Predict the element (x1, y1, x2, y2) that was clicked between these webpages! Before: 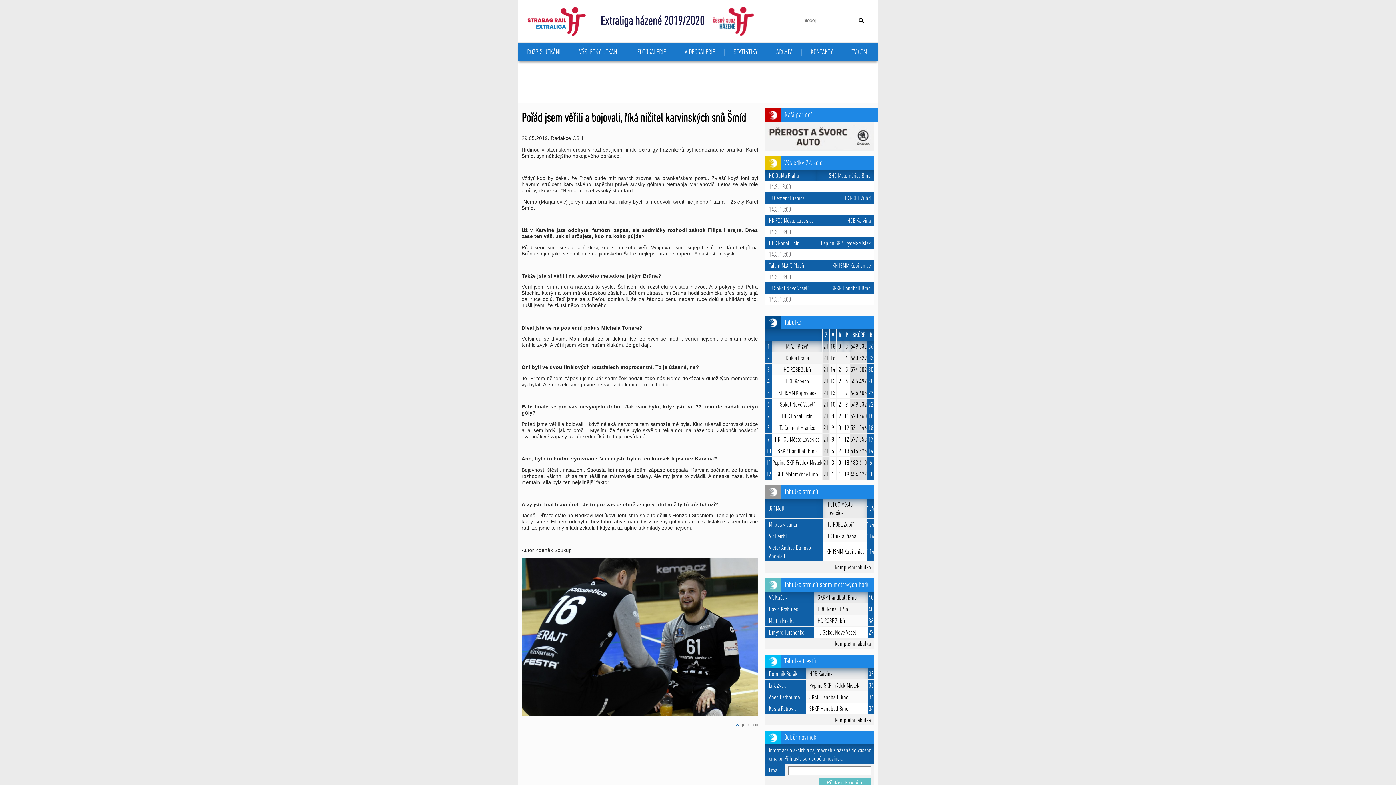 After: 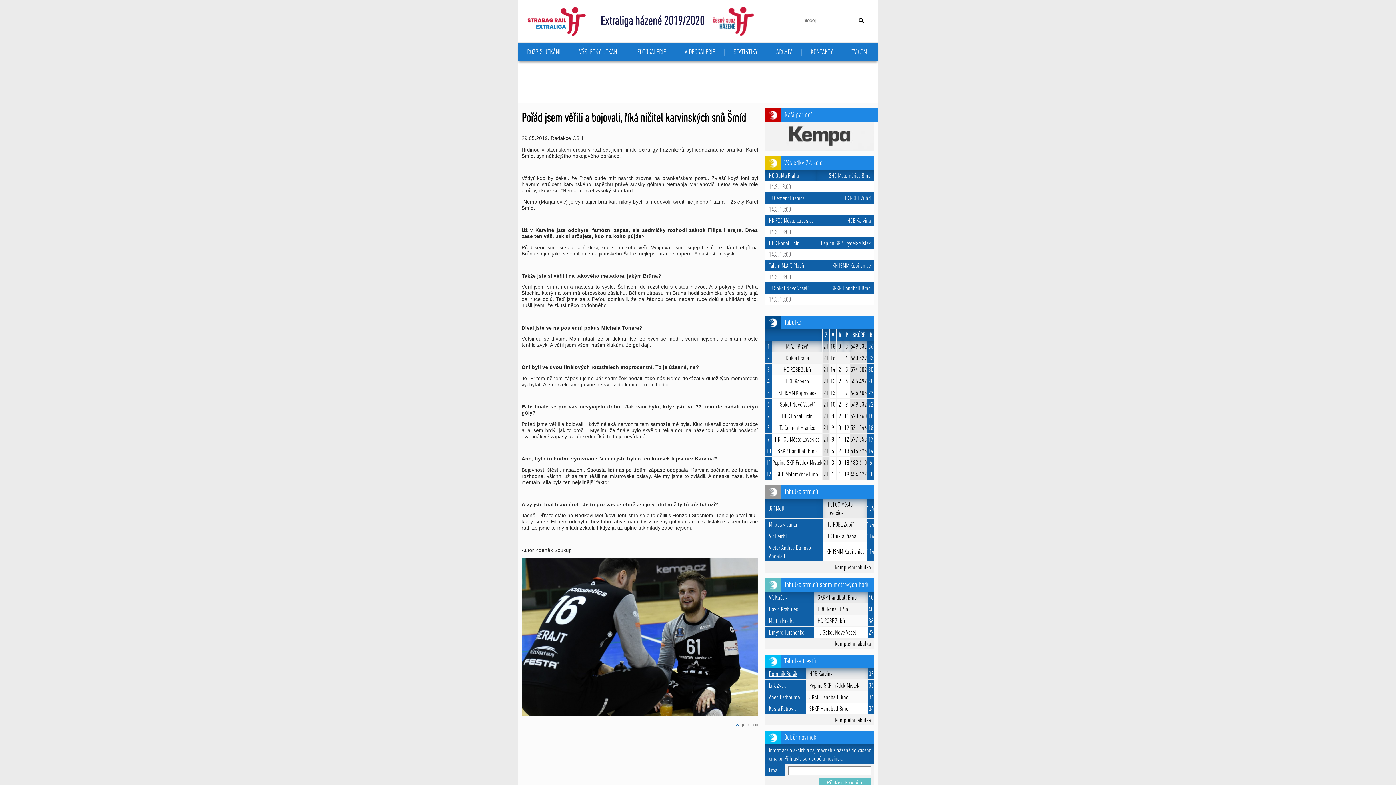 Action: label: Dominik Solák bbox: (769, 671, 797, 678)